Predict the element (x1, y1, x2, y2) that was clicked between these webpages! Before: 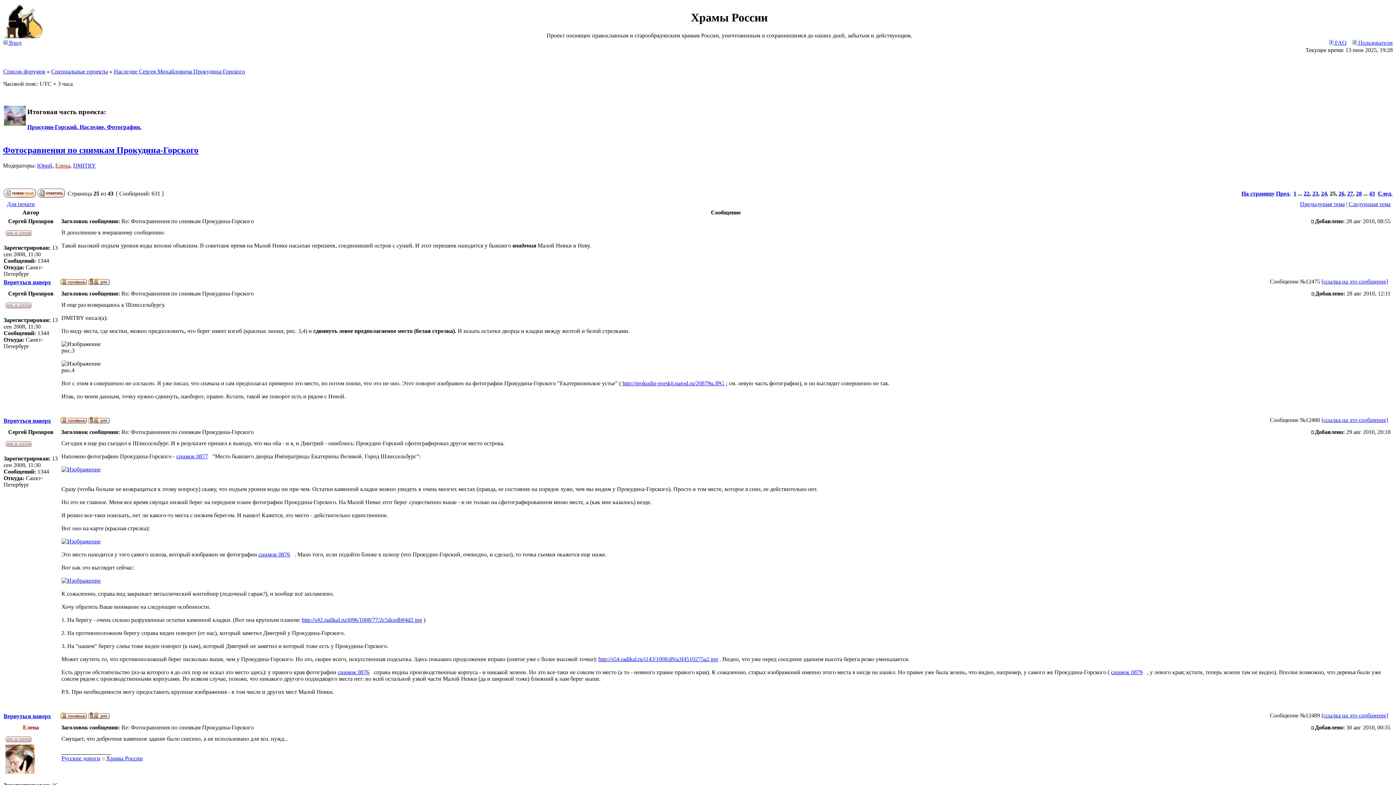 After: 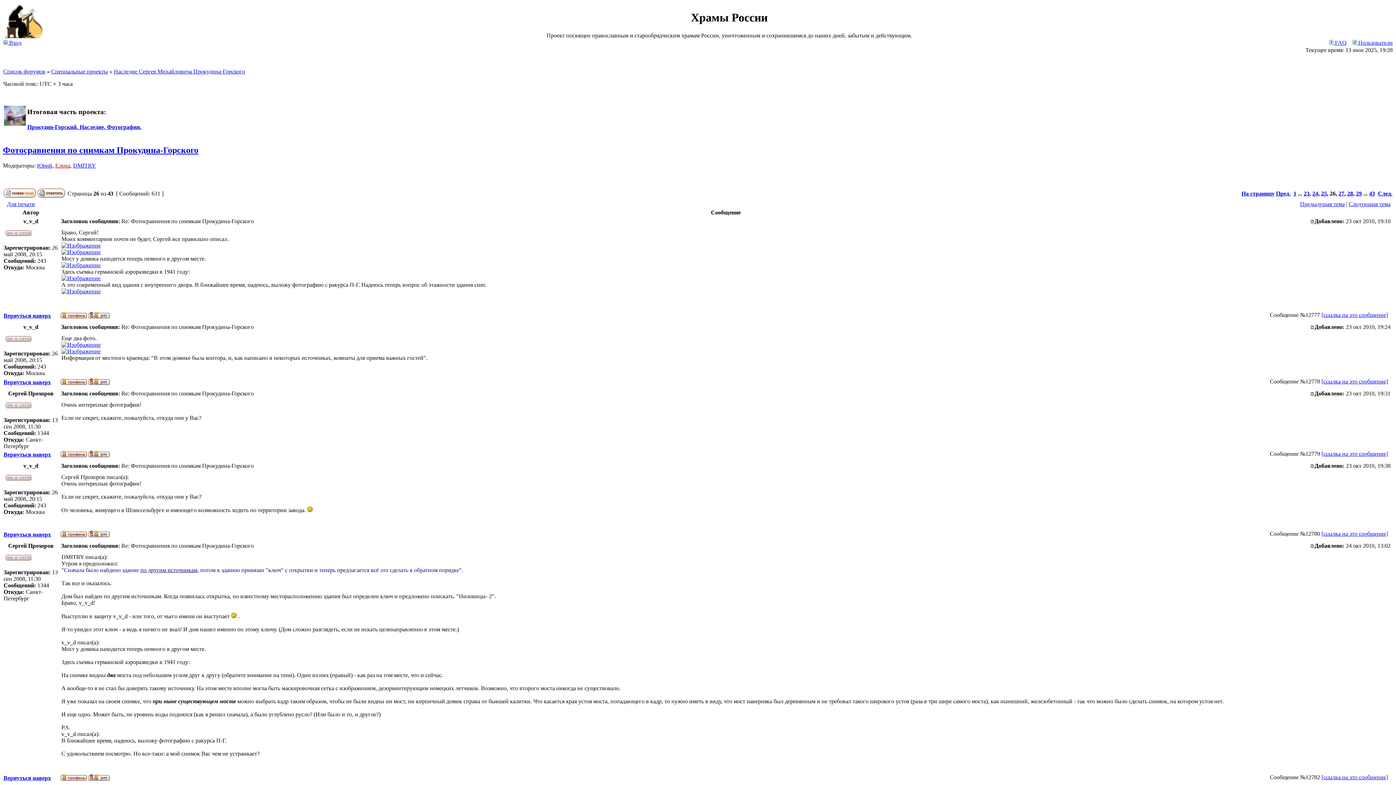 Action: label: 26 bbox: (1338, 190, 1344, 196)